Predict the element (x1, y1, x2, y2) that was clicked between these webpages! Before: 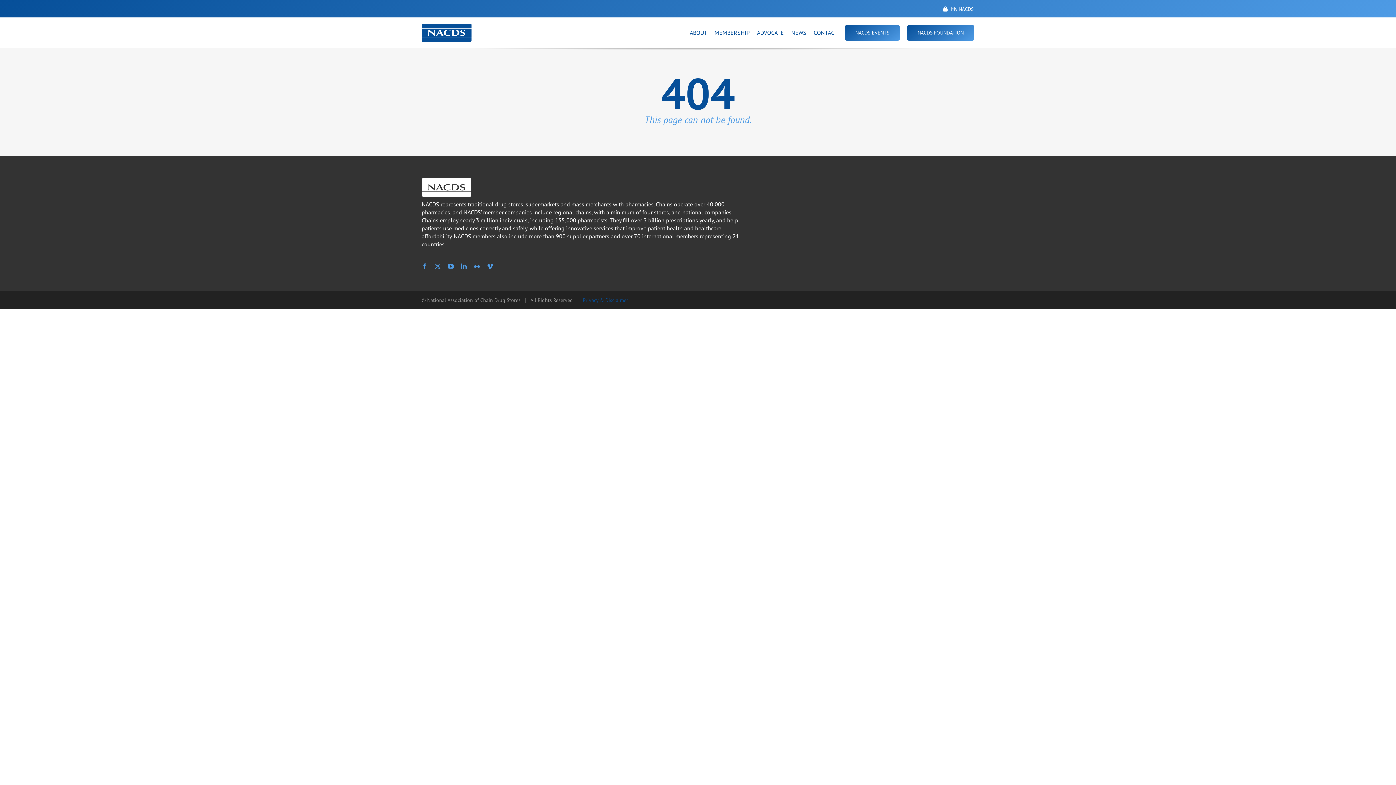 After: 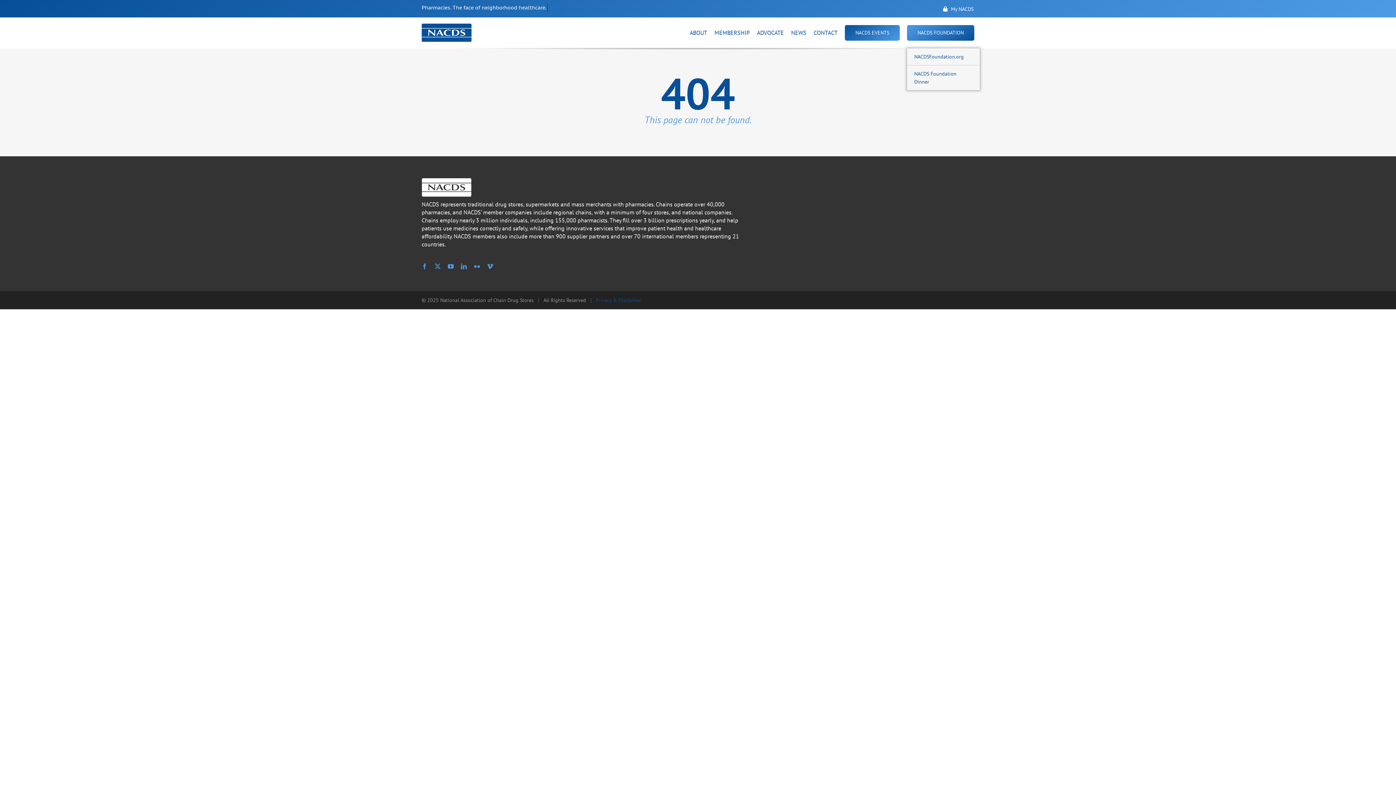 Action: bbox: (907, 21, 974, 44) label: NACDS FOUNDATION